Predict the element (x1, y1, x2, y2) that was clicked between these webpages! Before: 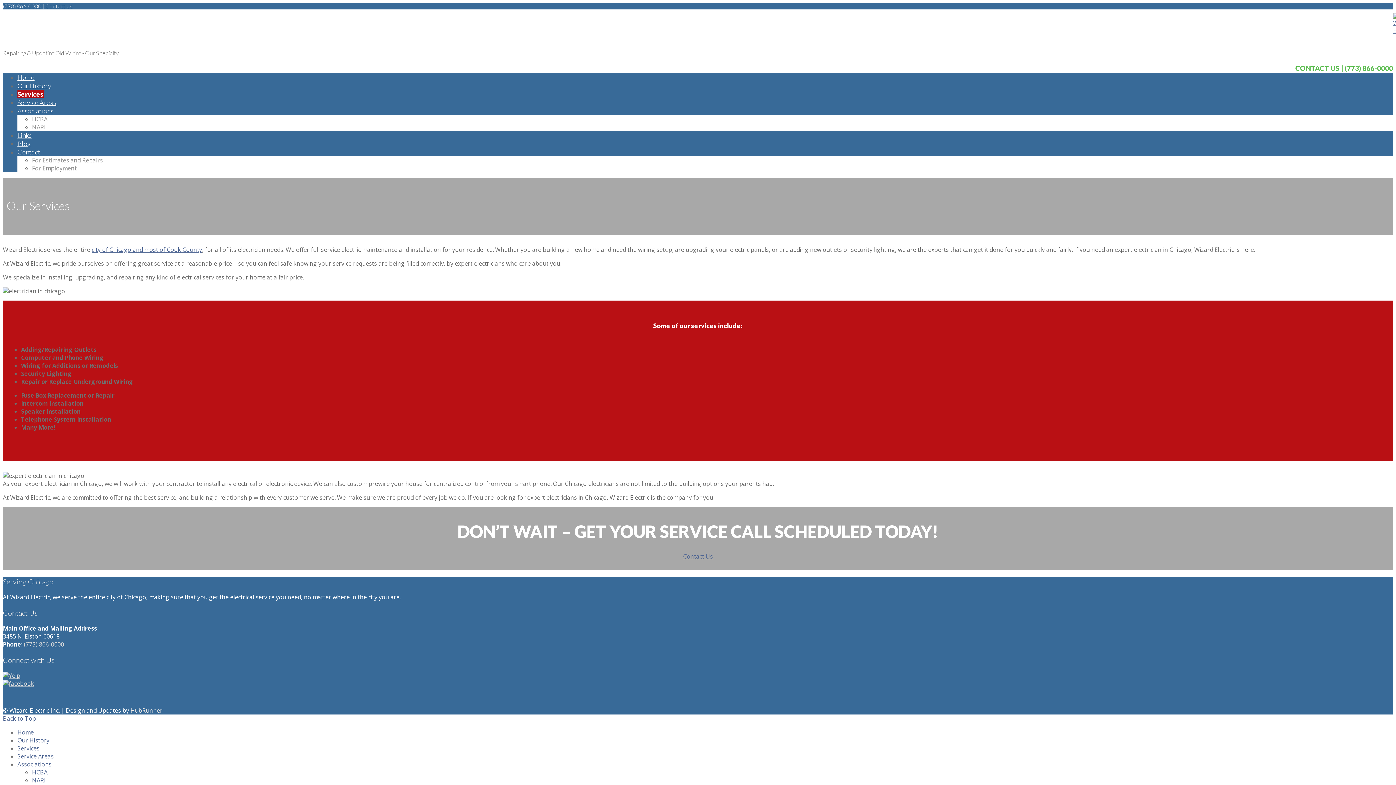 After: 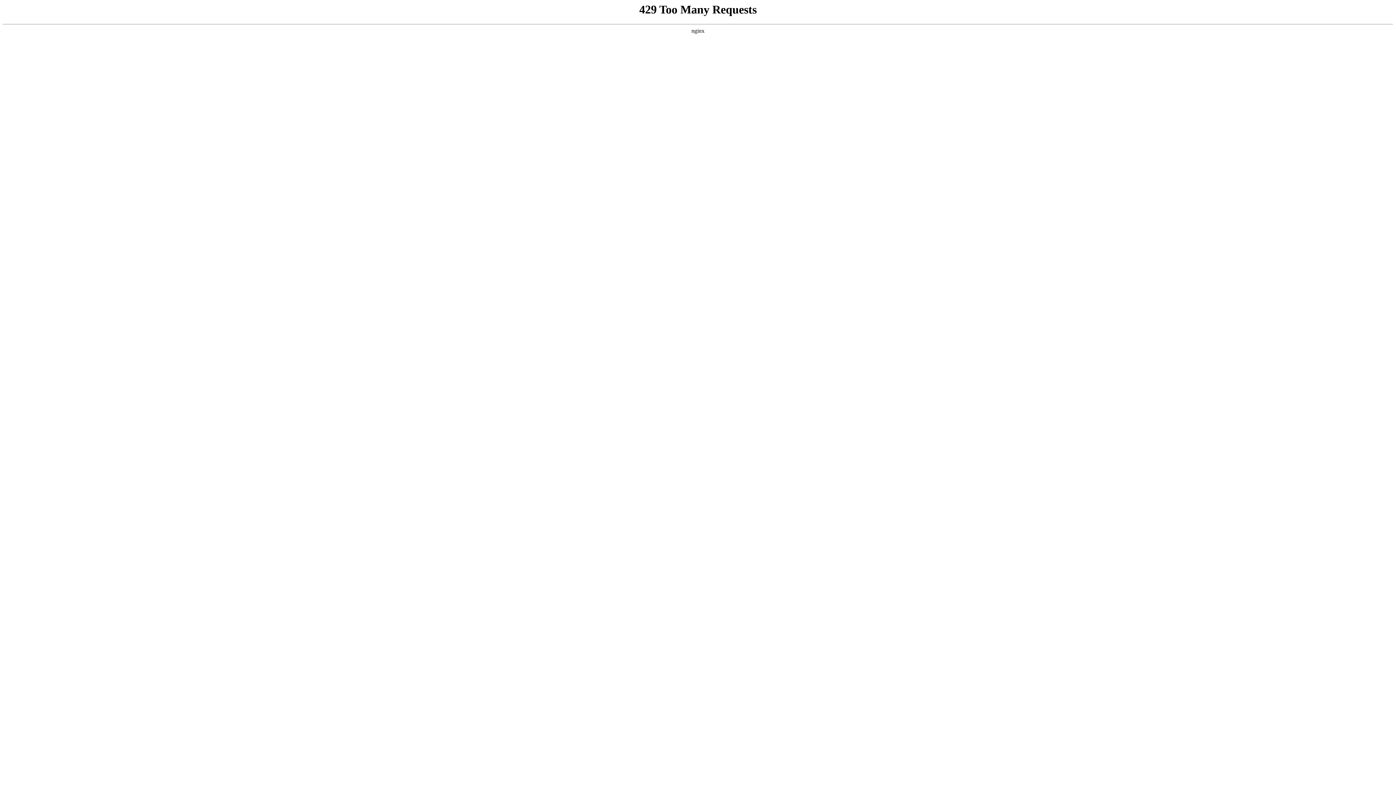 Action: bbox: (32, 776, 45, 784) label: NARI